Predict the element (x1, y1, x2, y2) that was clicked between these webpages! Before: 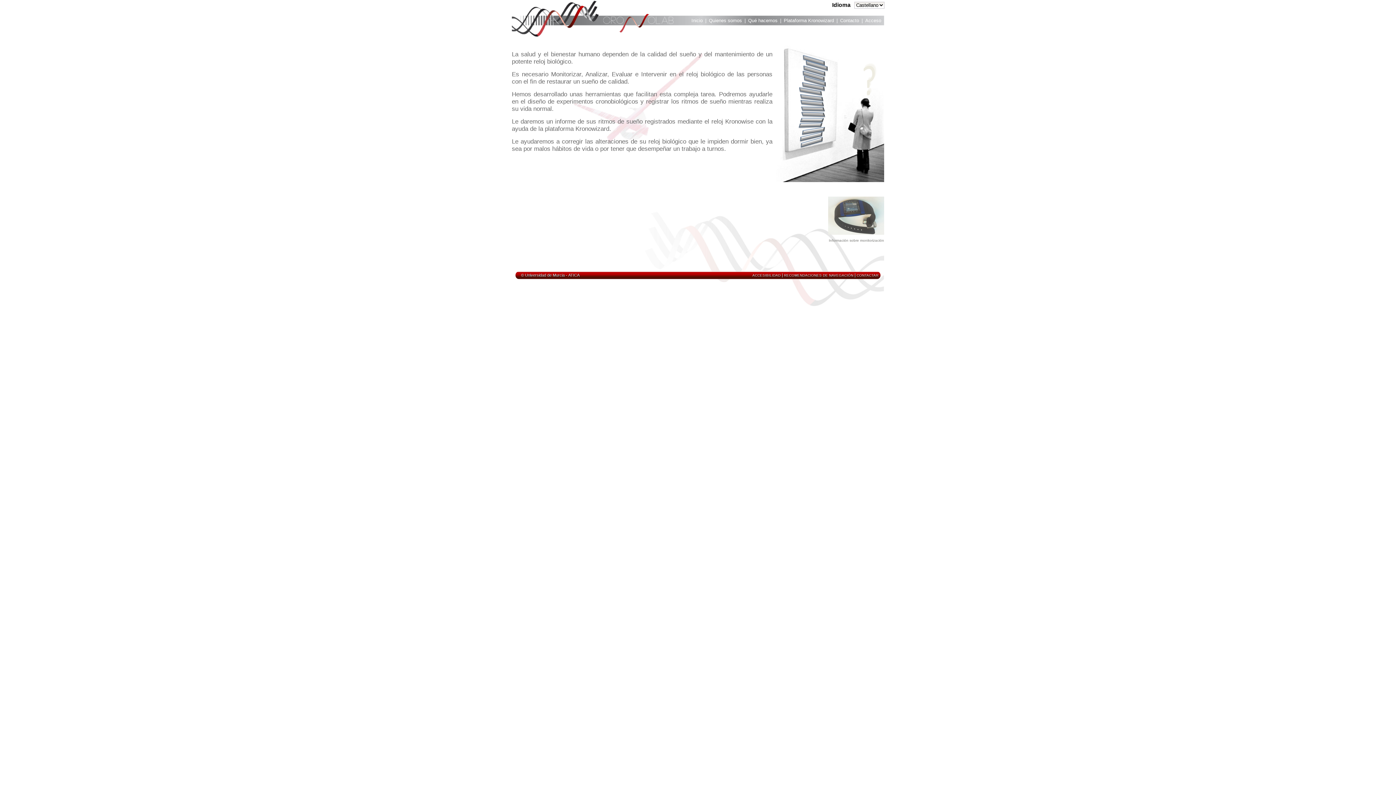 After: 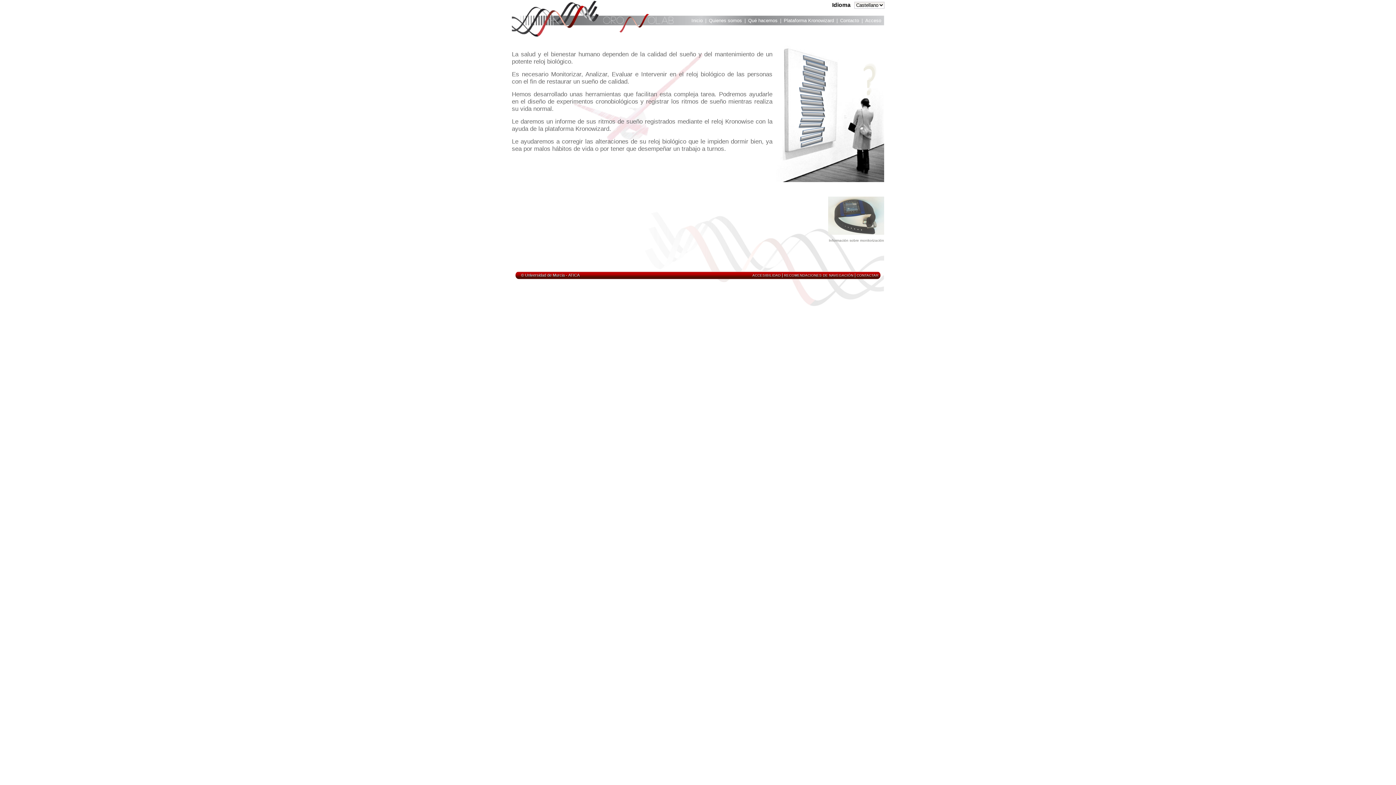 Action: bbox: (568, 273, 579, 277) label: ATICA